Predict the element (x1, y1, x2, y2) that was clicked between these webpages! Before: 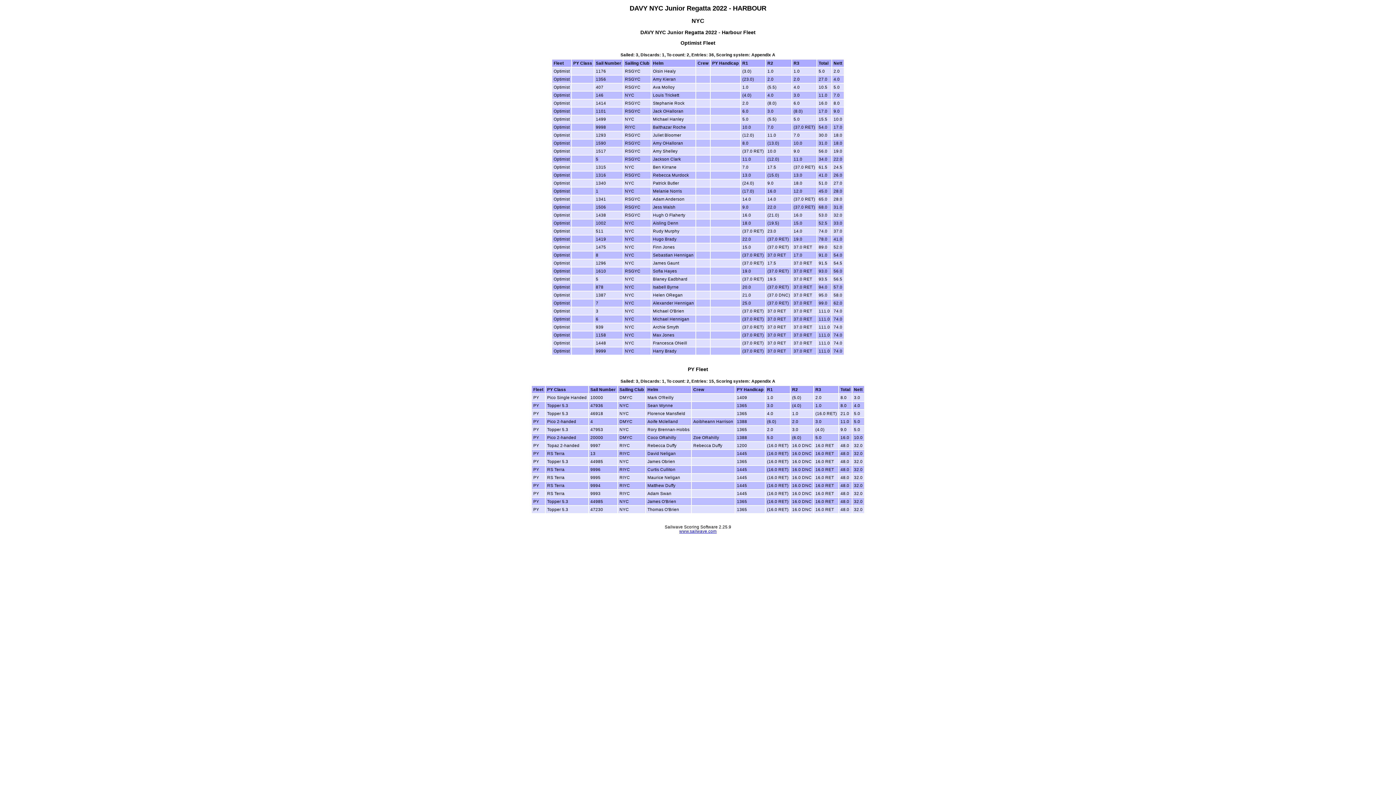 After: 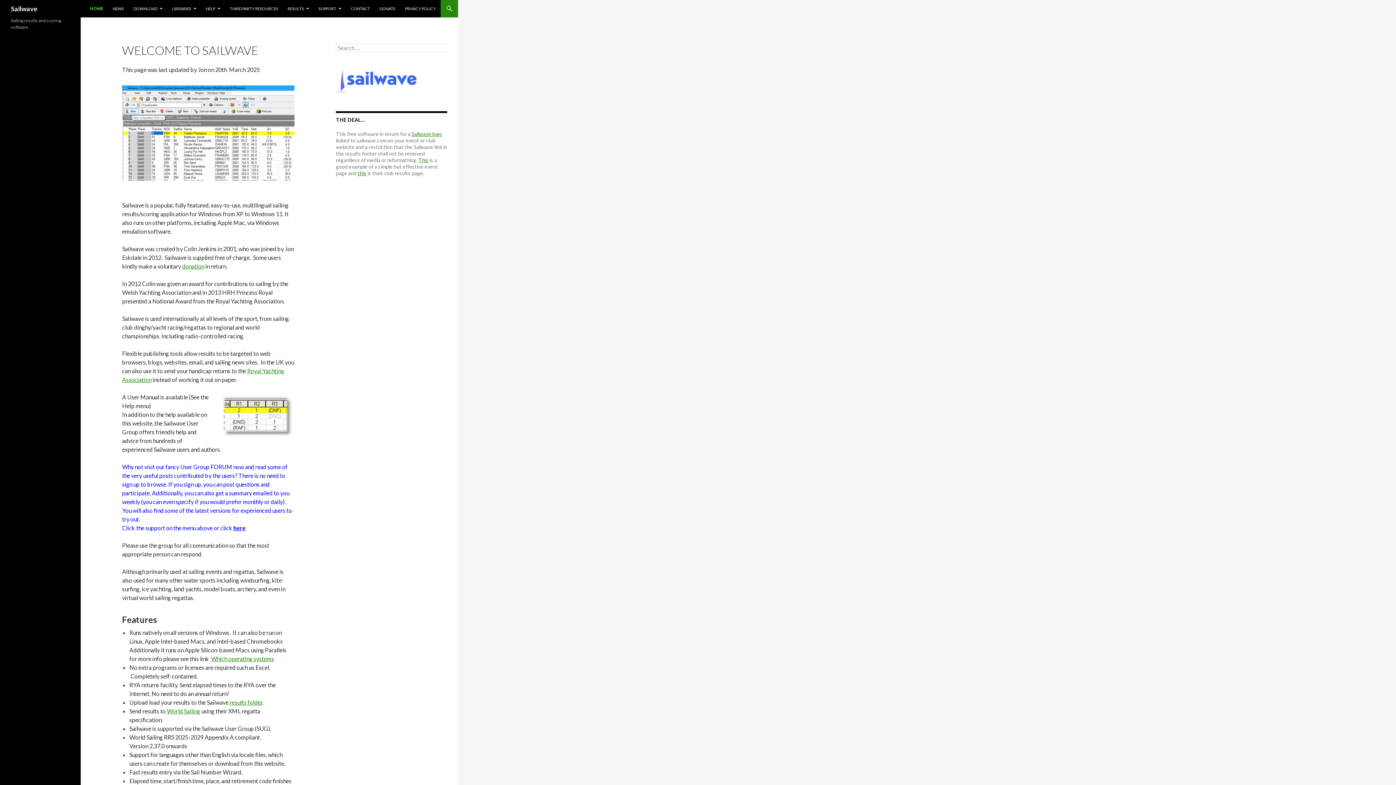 Action: label: www.sailwave.com bbox: (679, 529, 716, 533)